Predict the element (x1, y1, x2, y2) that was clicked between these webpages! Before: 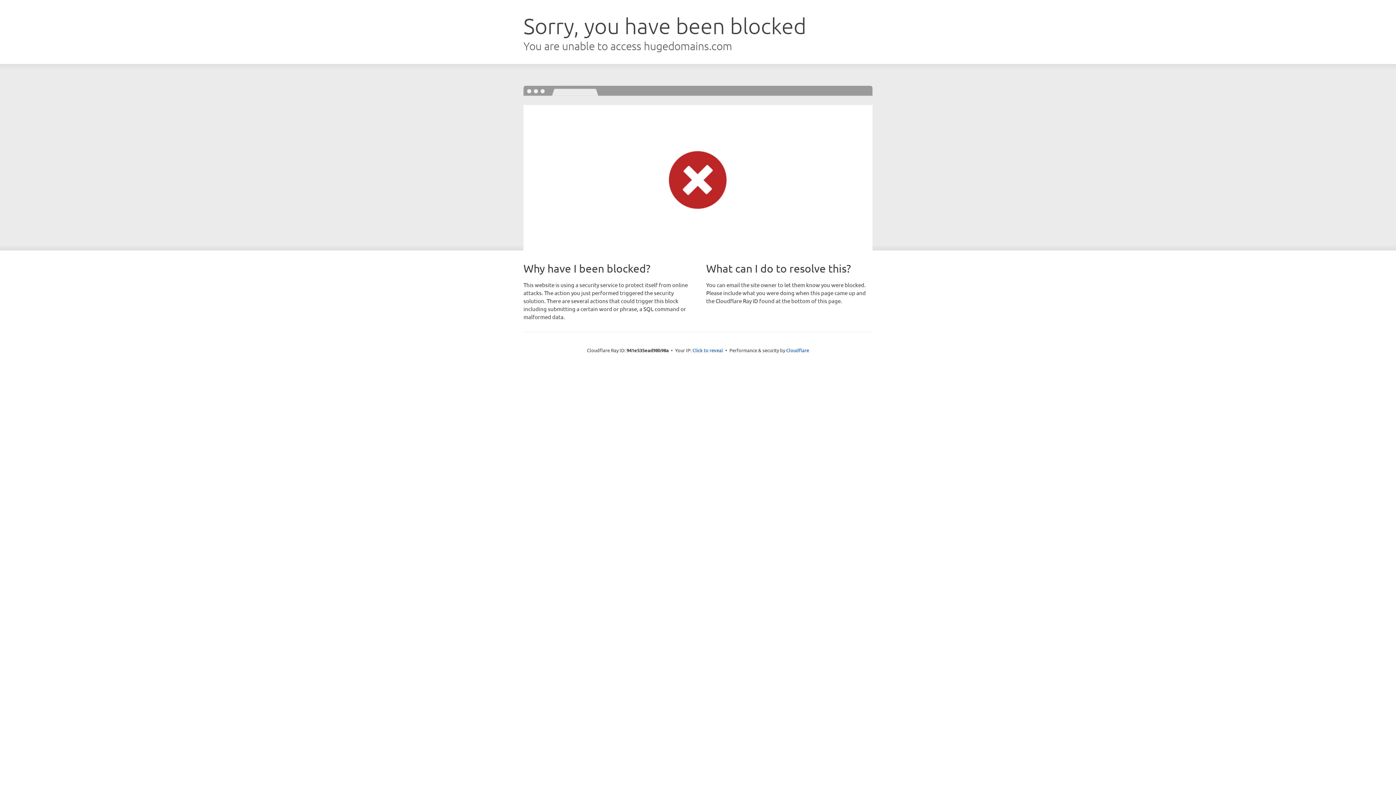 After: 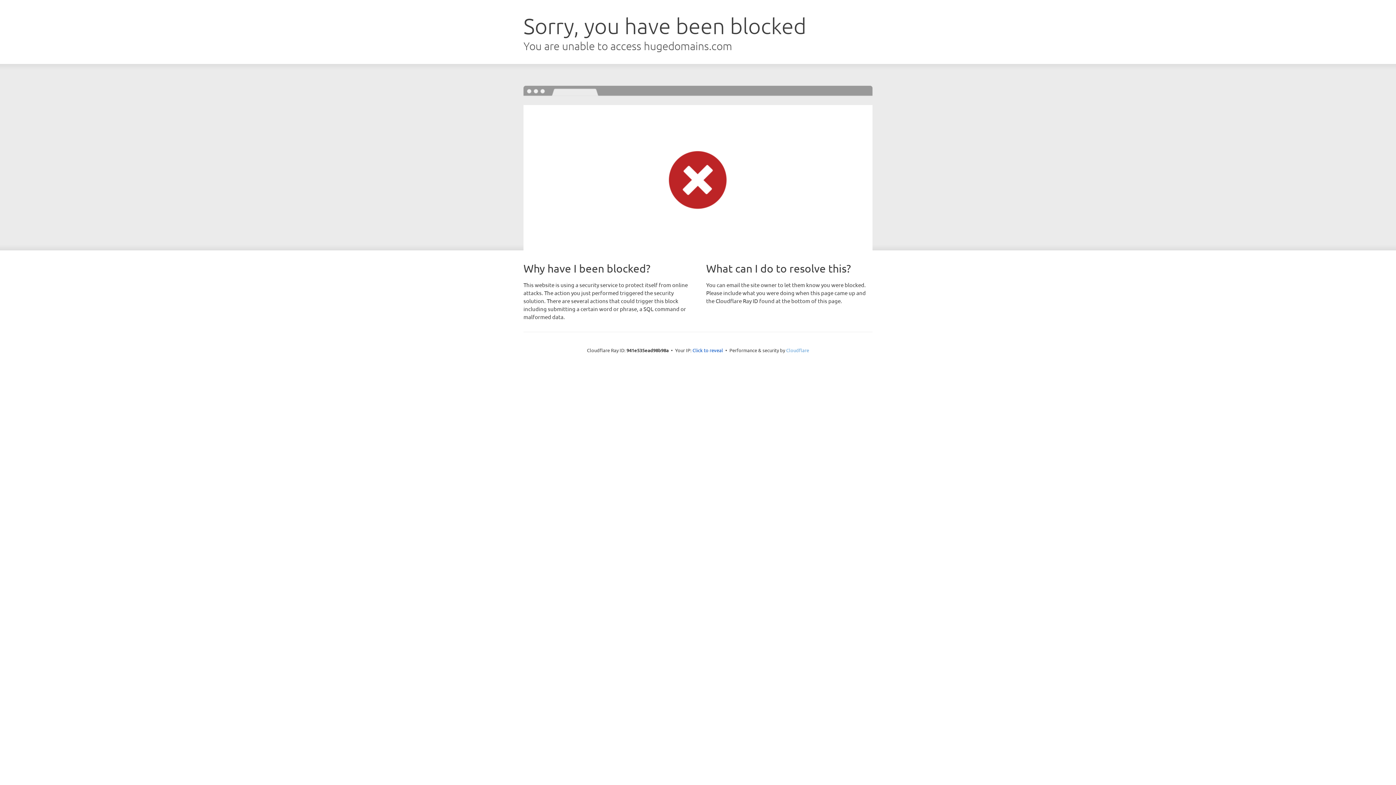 Action: bbox: (786, 347, 809, 353) label: Cloudflare